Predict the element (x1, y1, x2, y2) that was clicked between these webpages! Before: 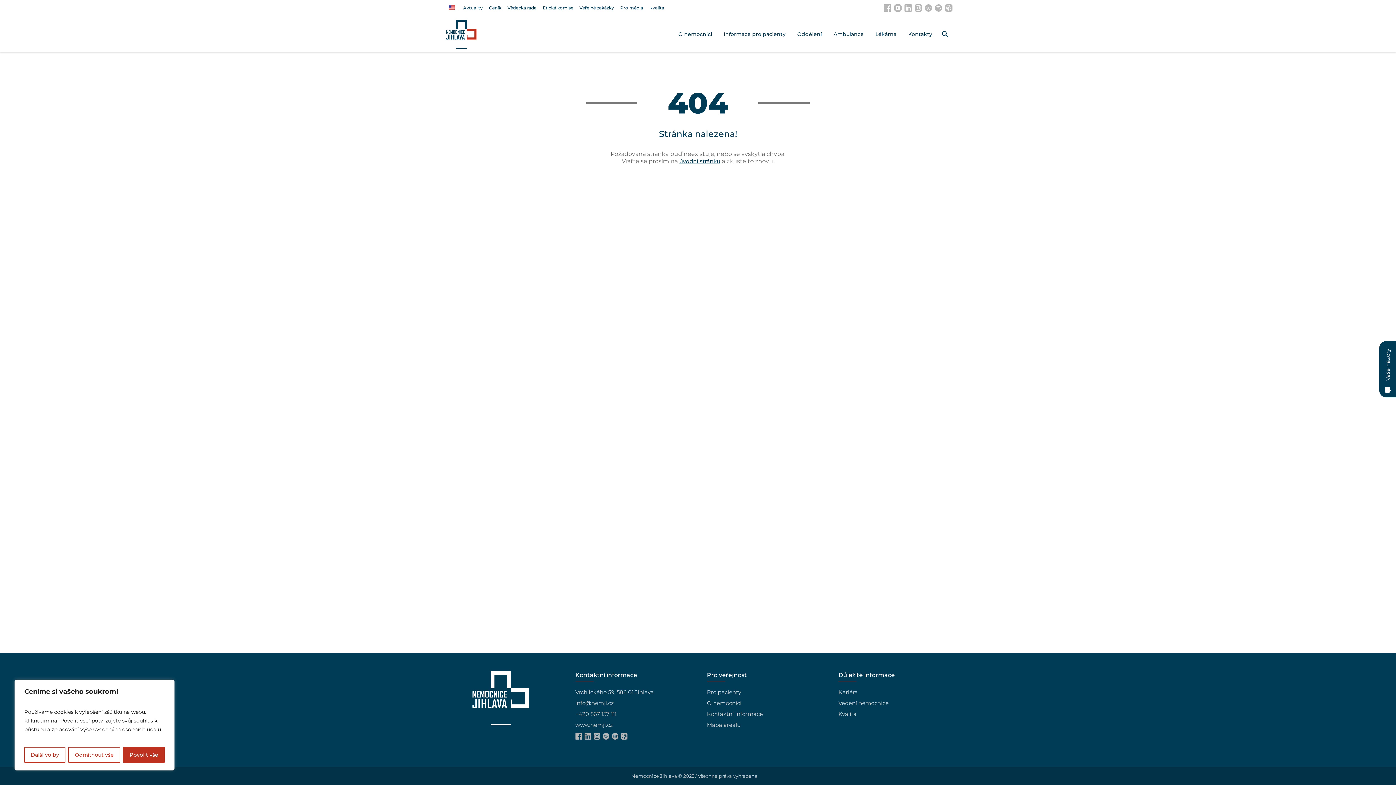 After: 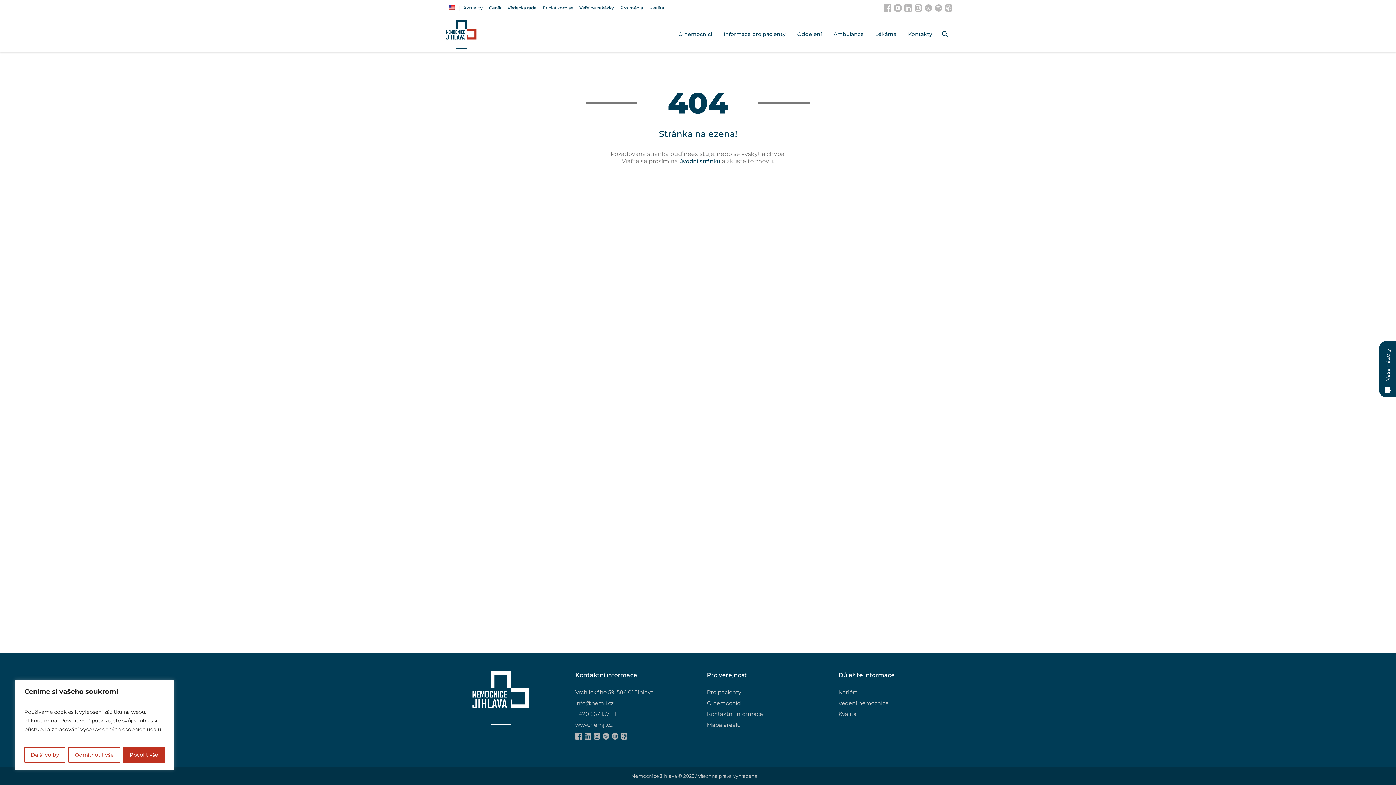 Action: bbox: (602, 732, 610, 739)